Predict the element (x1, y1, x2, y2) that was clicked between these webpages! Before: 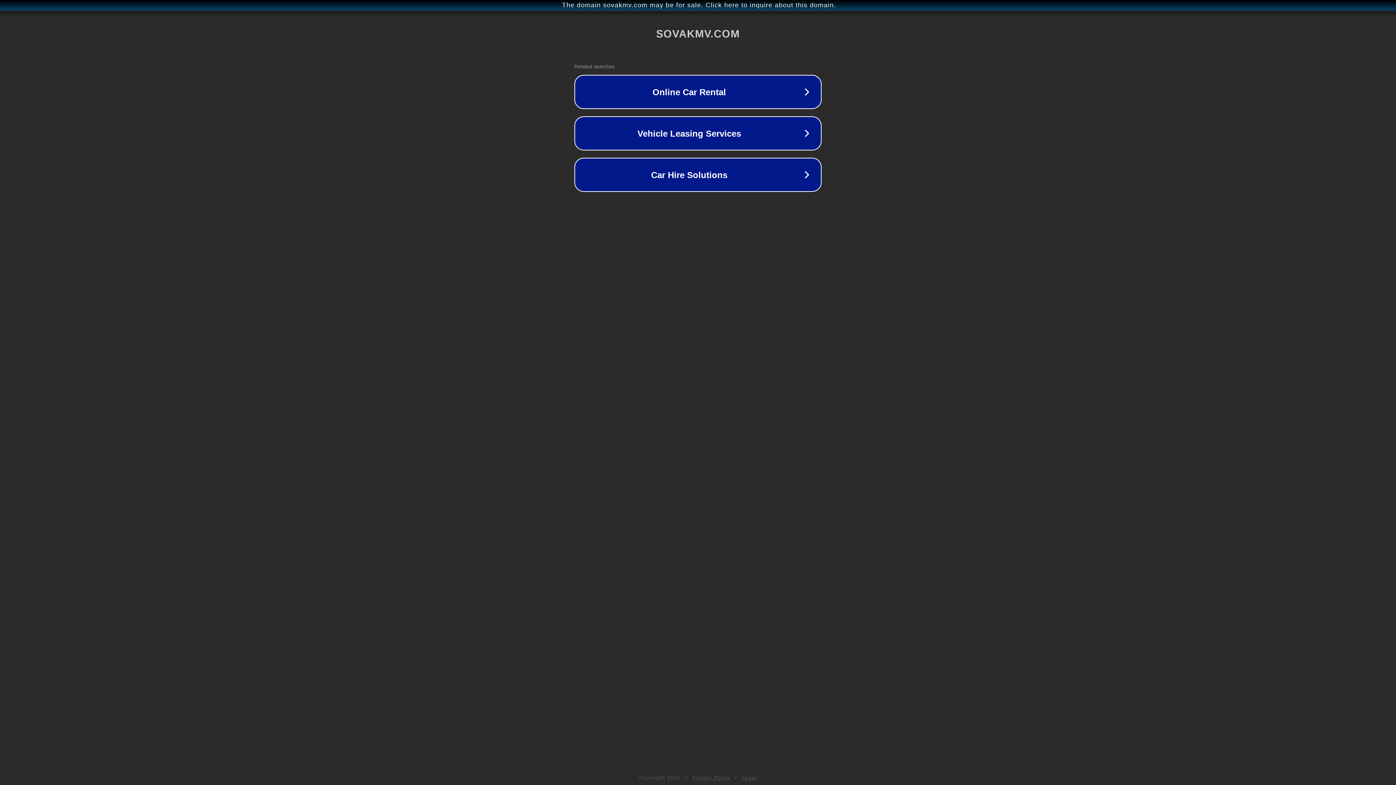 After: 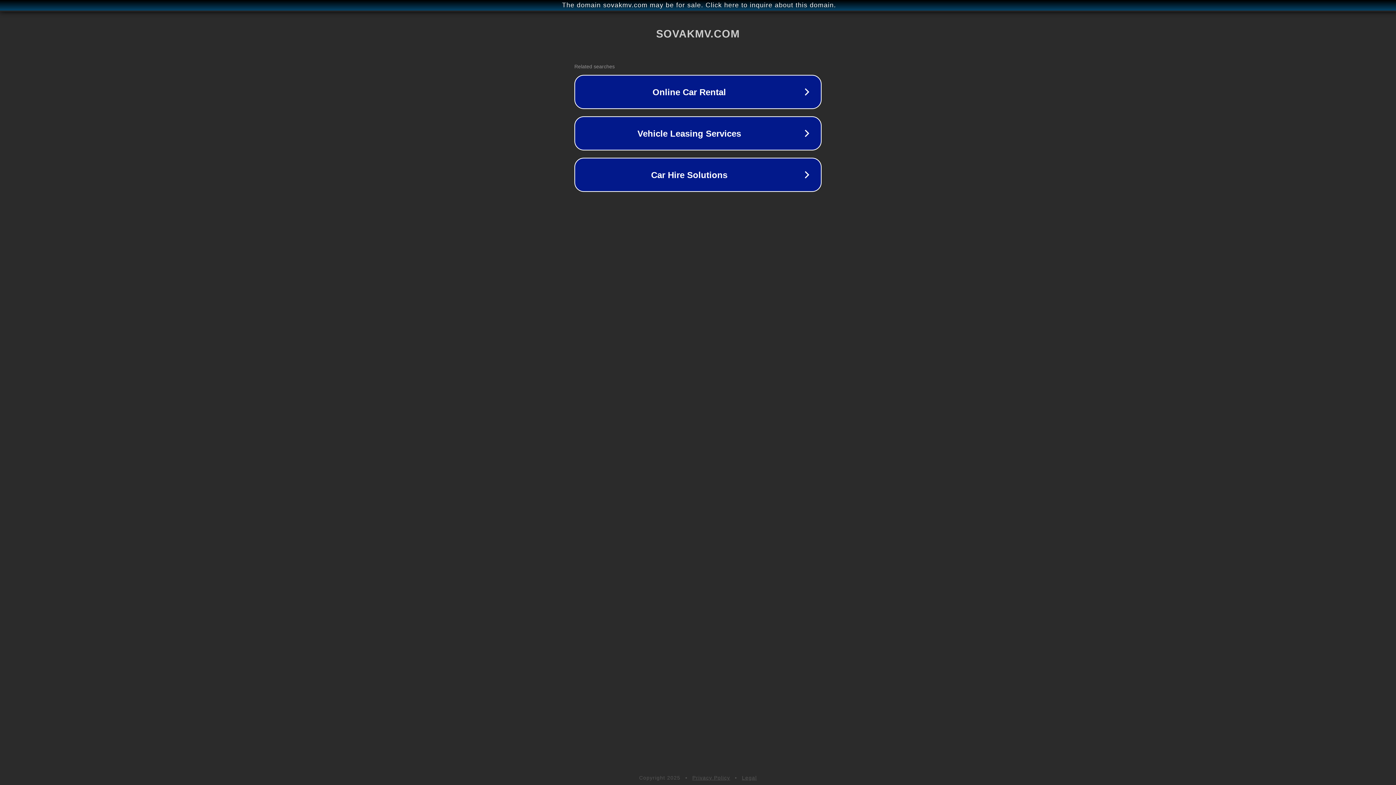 Action: label: Privacy Policy bbox: (692, 775, 730, 781)